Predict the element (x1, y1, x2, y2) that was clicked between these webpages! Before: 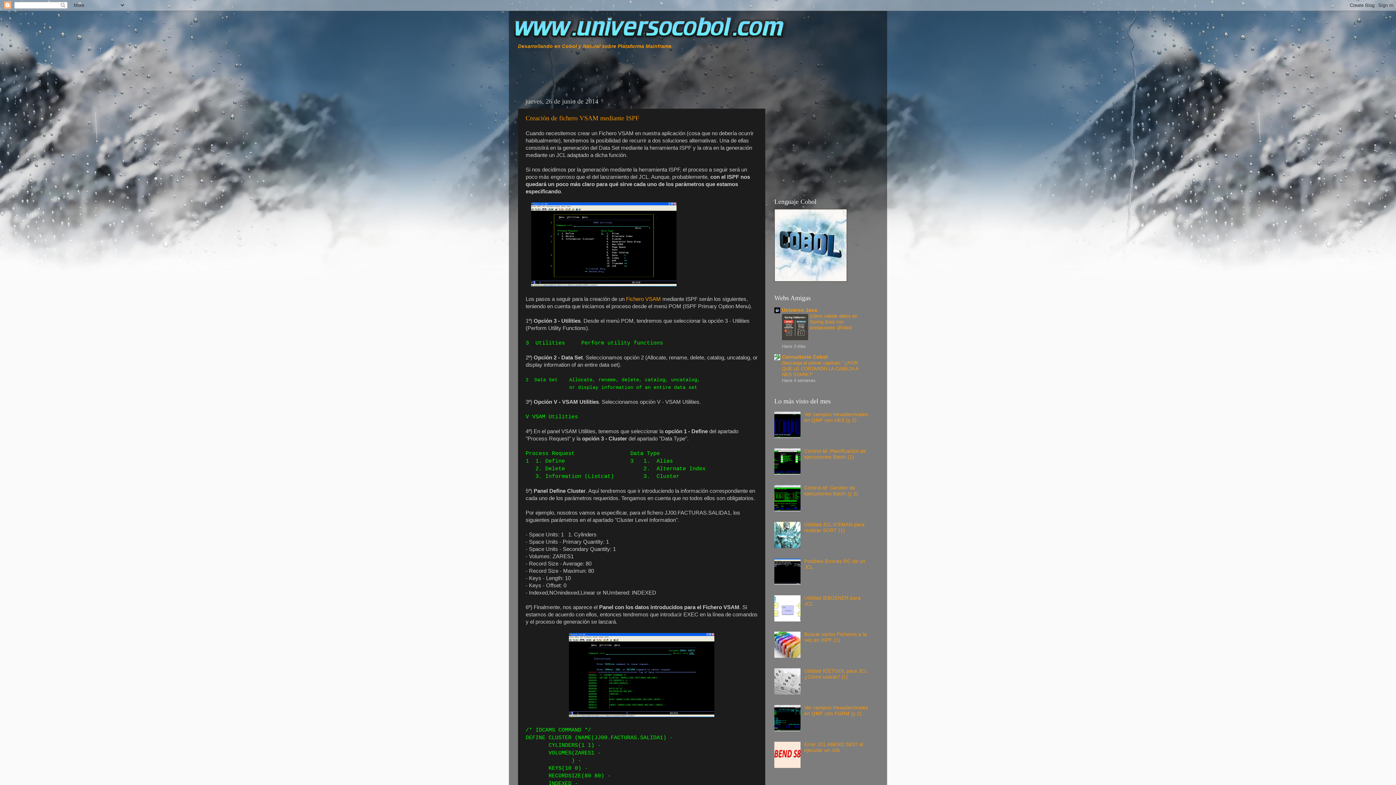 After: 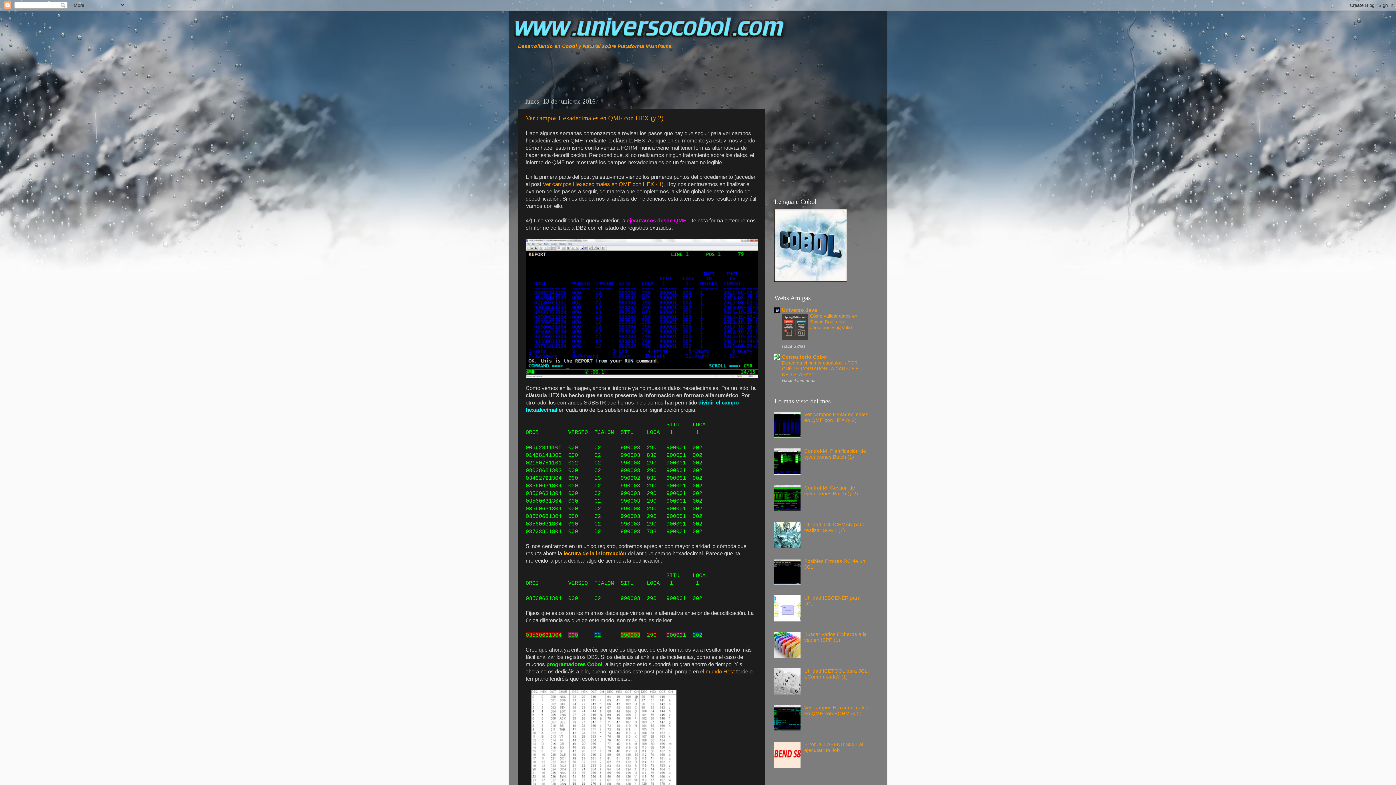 Action: bbox: (512, 14, 883, 40)